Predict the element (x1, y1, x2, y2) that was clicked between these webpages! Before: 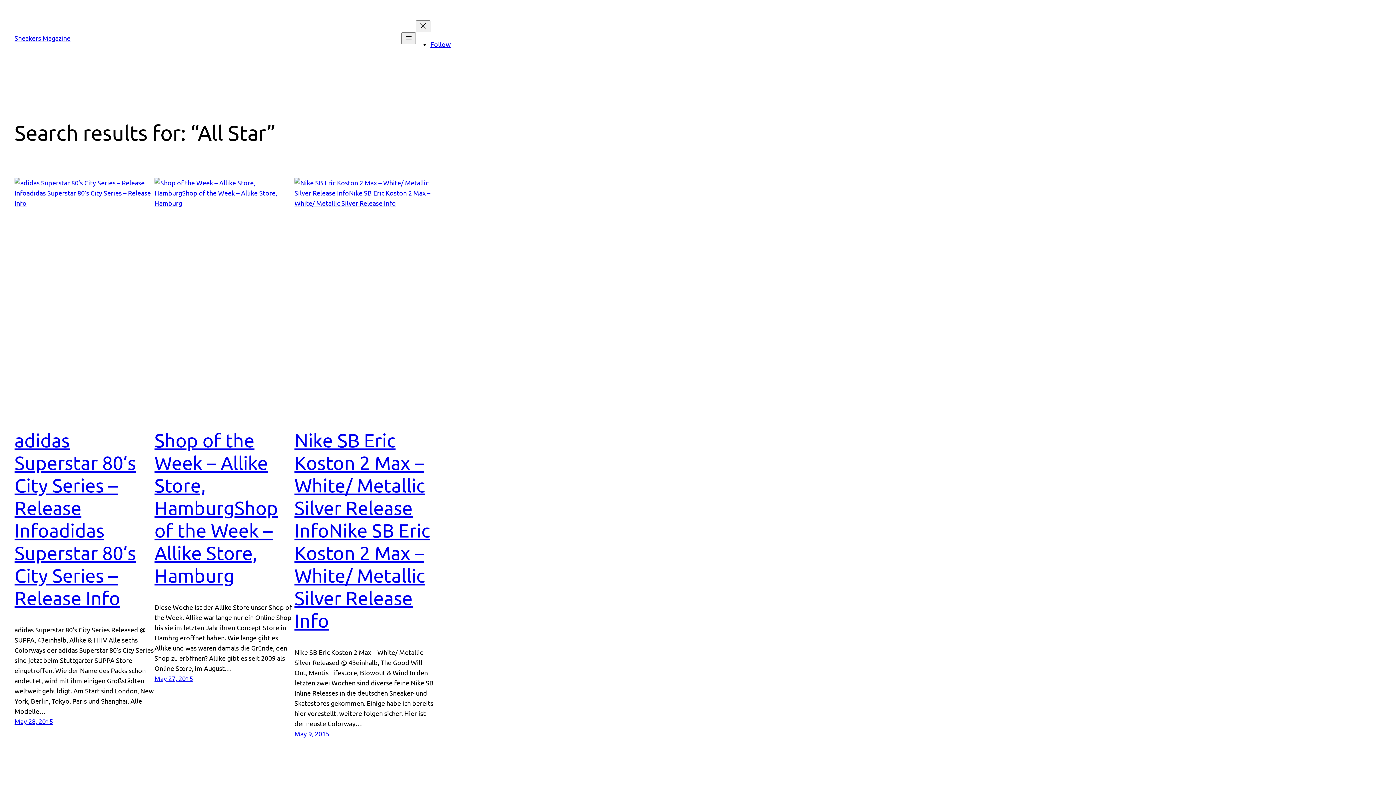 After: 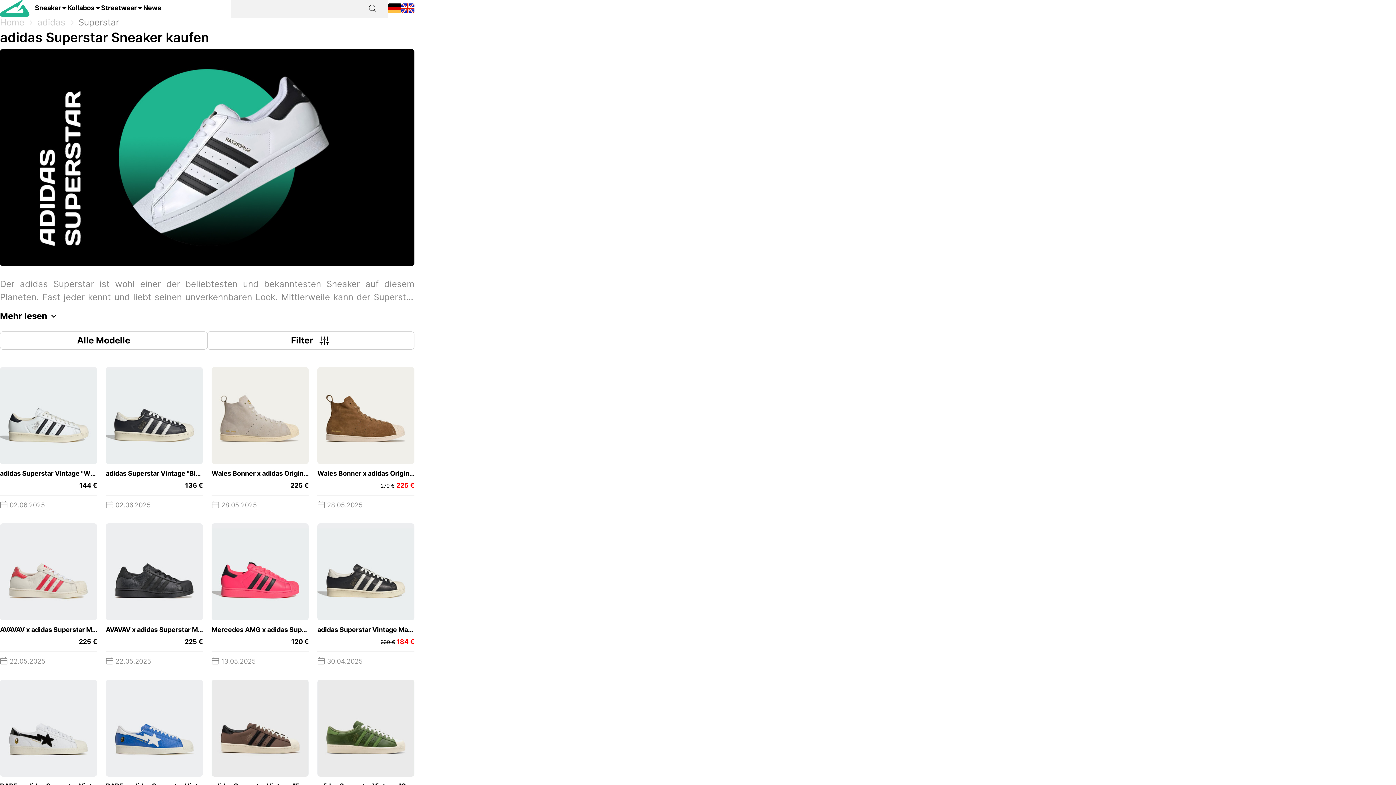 Action: label: May 28, 2015 bbox: (14, 717, 53, 725)